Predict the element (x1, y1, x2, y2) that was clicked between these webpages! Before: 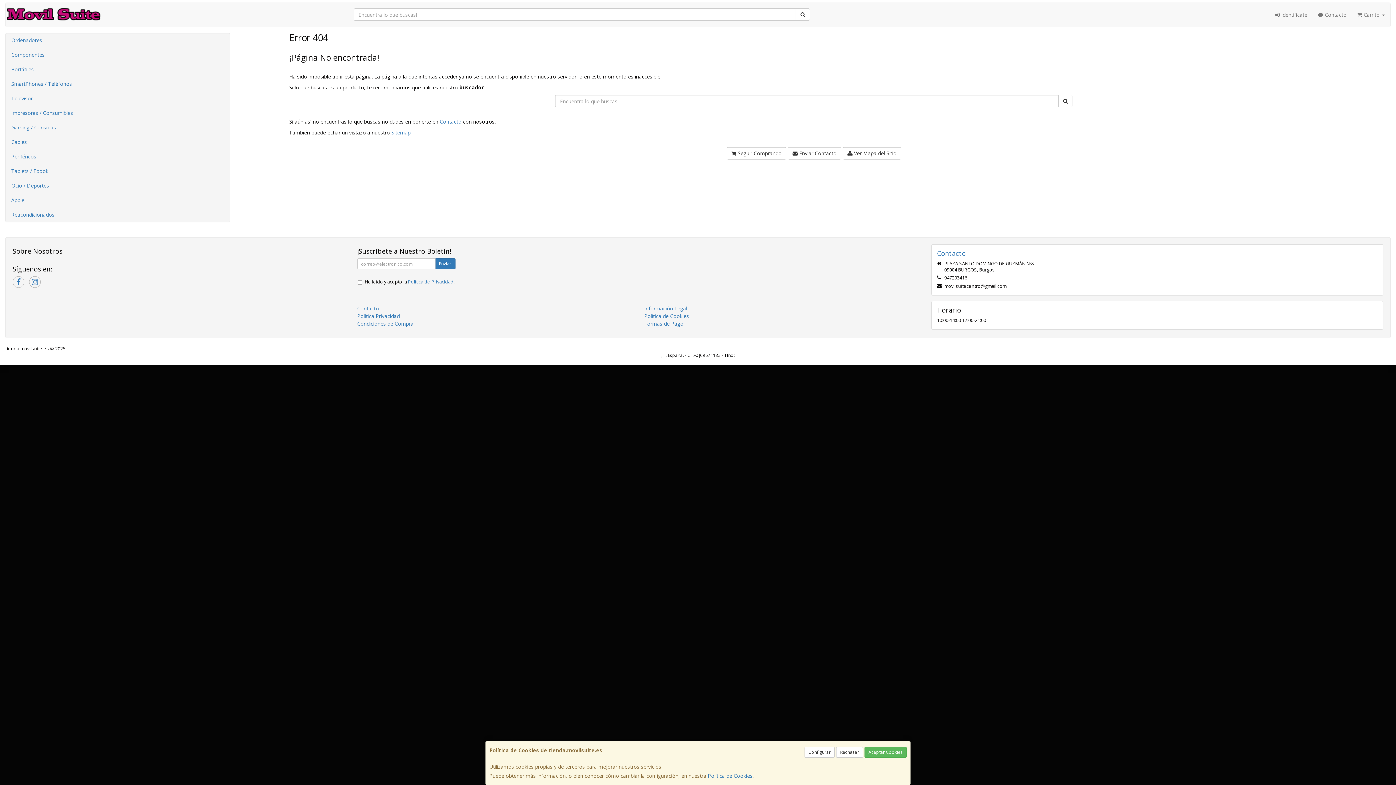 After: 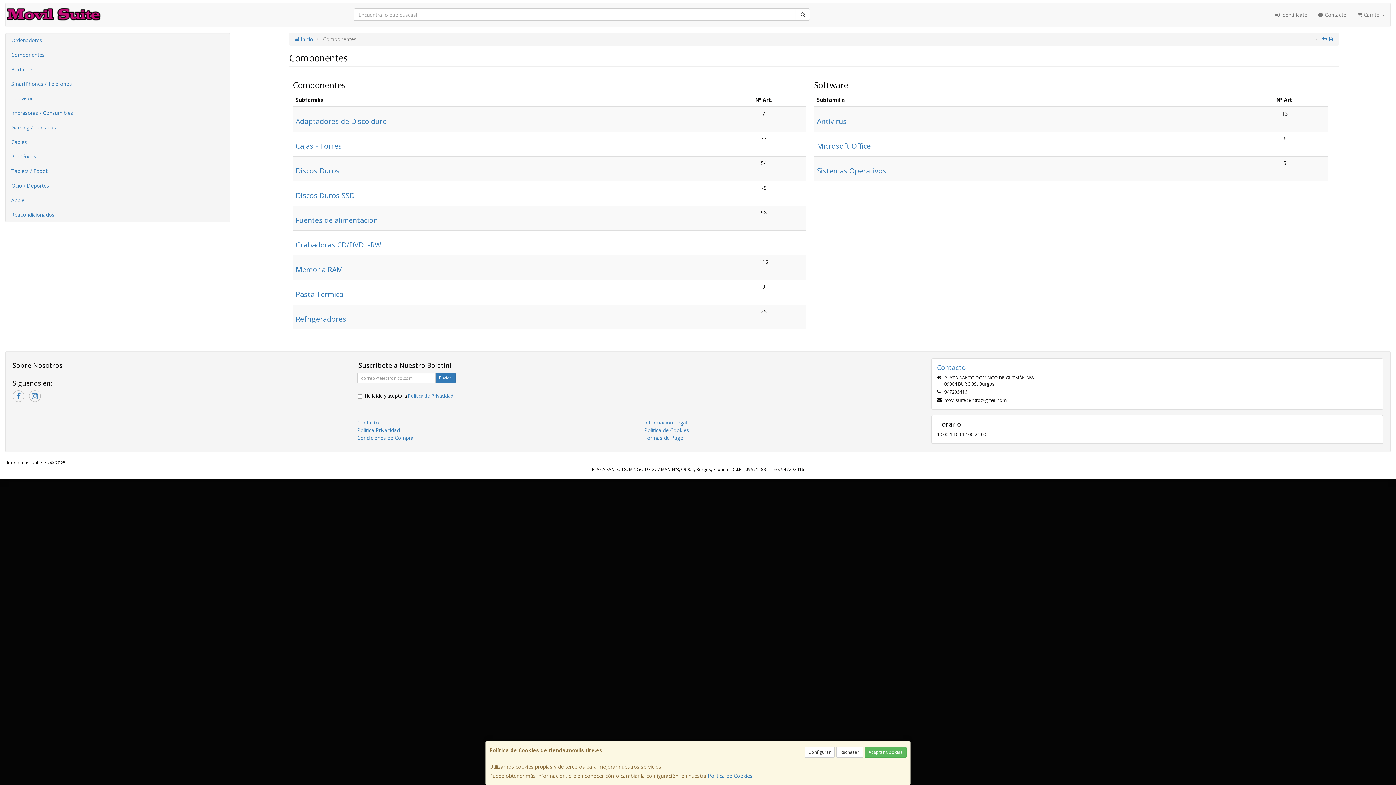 Action: bbox: (5, 47, 229, 62) label: Componentes